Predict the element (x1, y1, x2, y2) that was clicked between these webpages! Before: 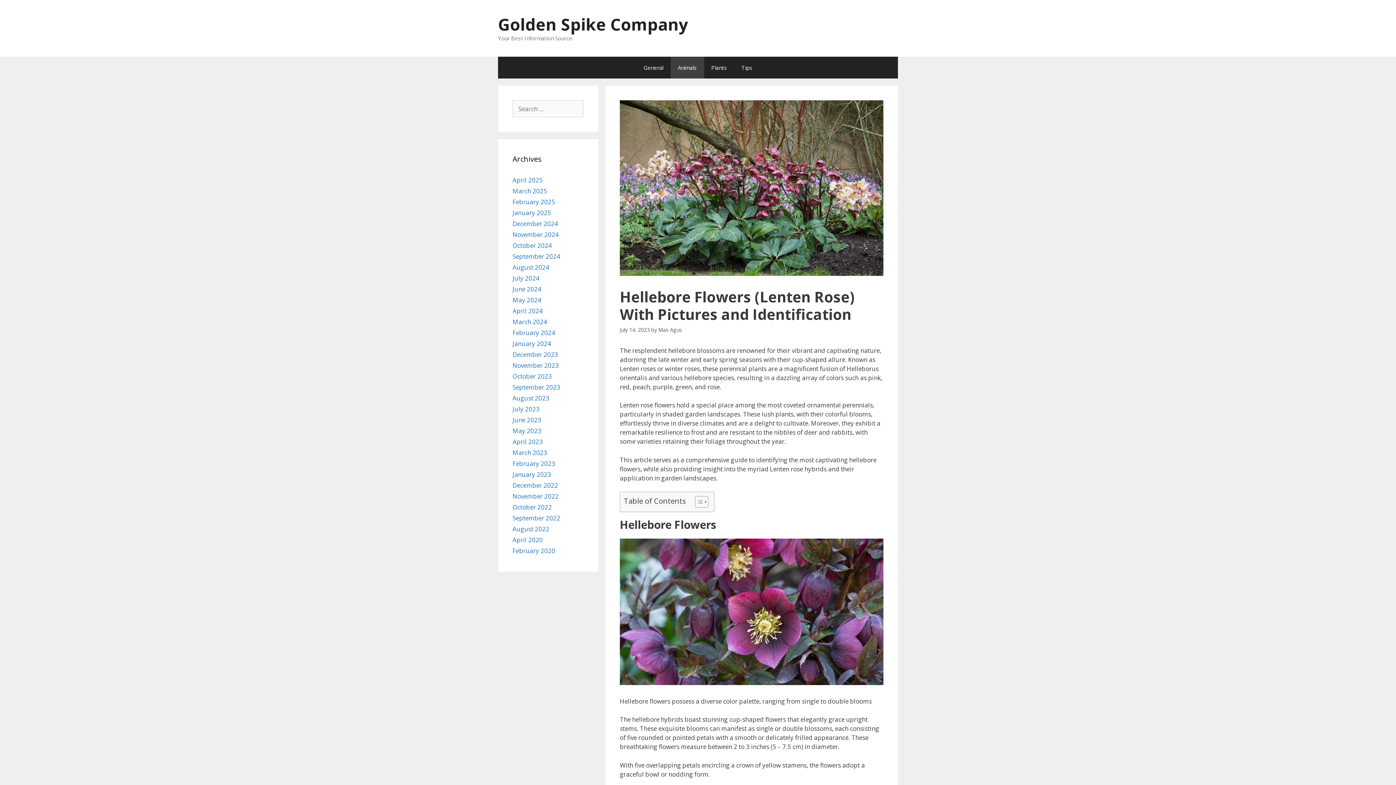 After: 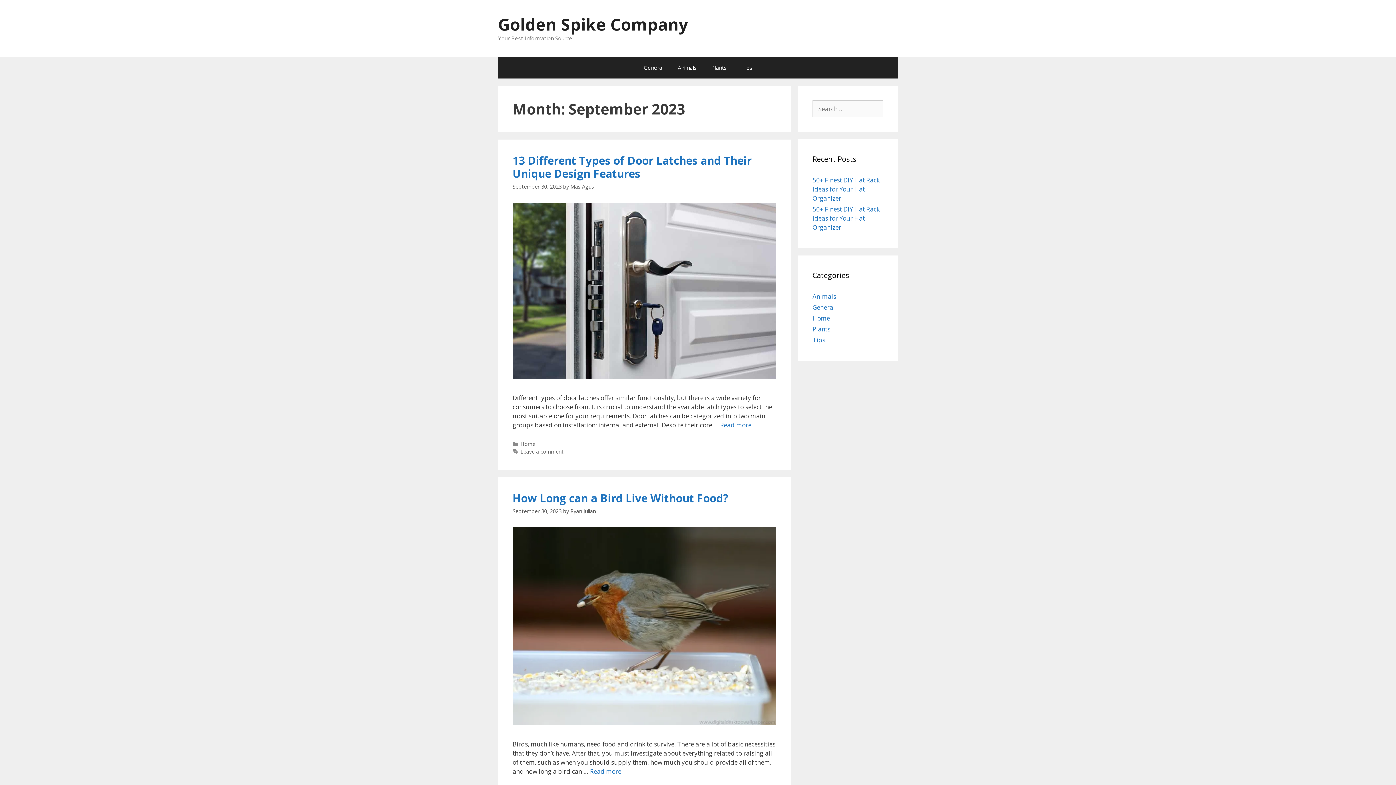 Action: label: September 2023 bbox: (512, 383, 560, 391)